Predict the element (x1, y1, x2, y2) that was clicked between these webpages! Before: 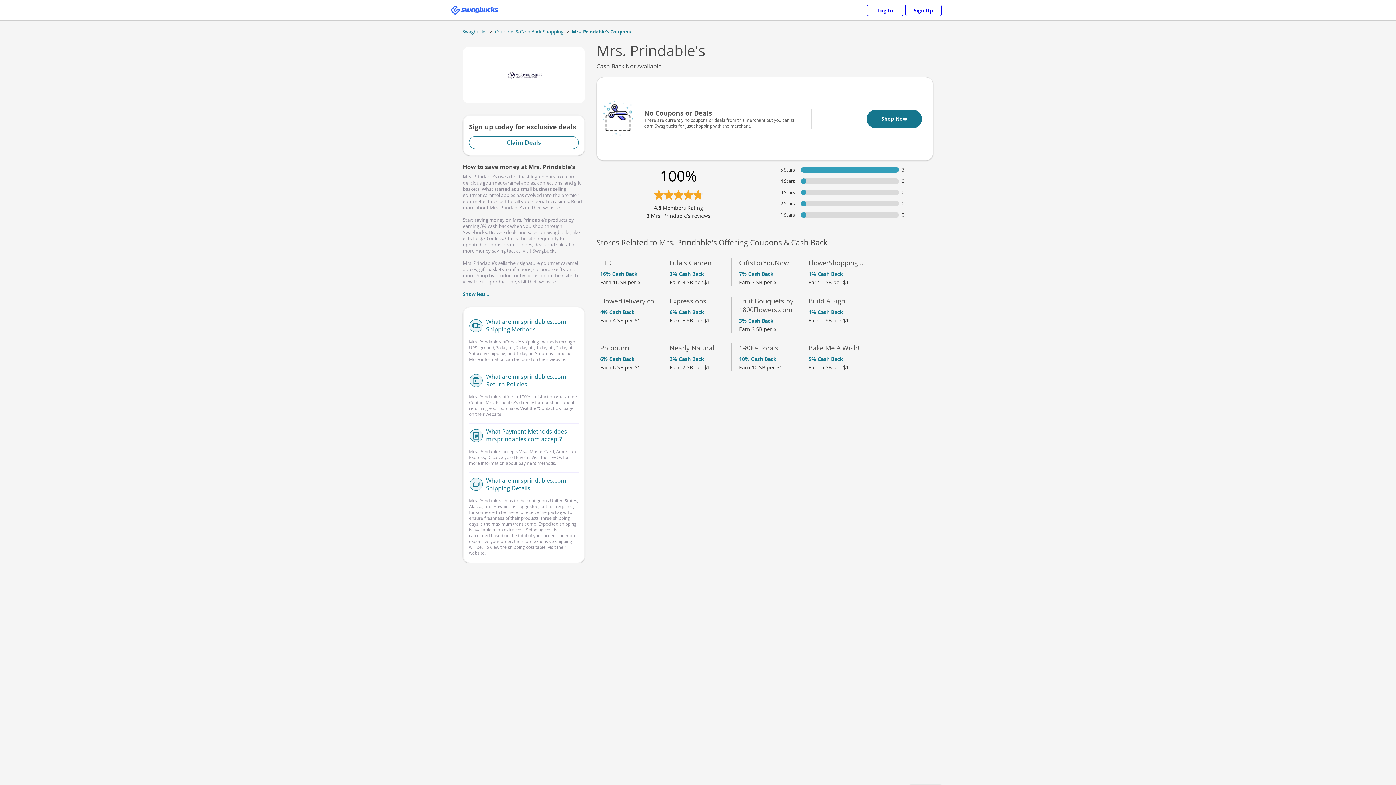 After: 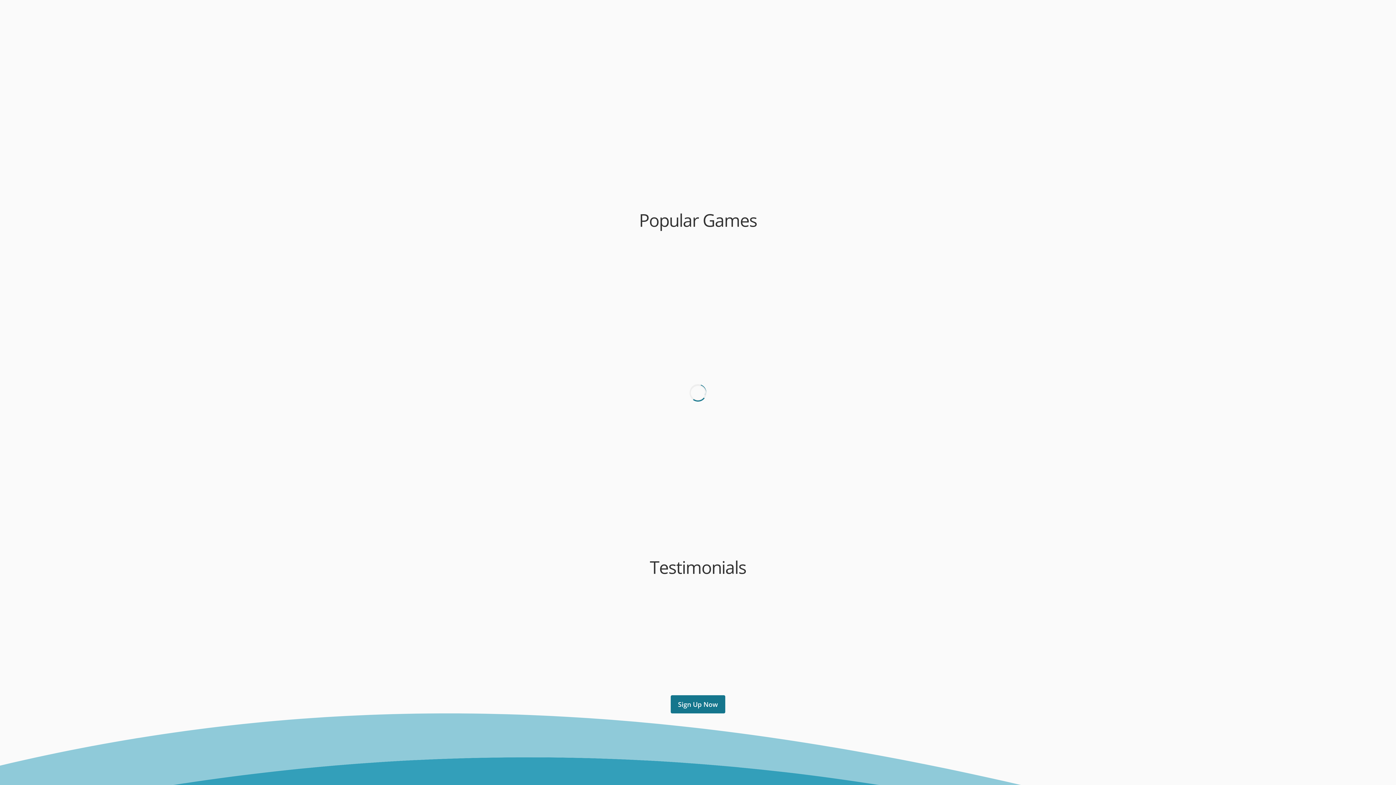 Action: label: Swagbucks bbox: (450, 5, 498, 15)